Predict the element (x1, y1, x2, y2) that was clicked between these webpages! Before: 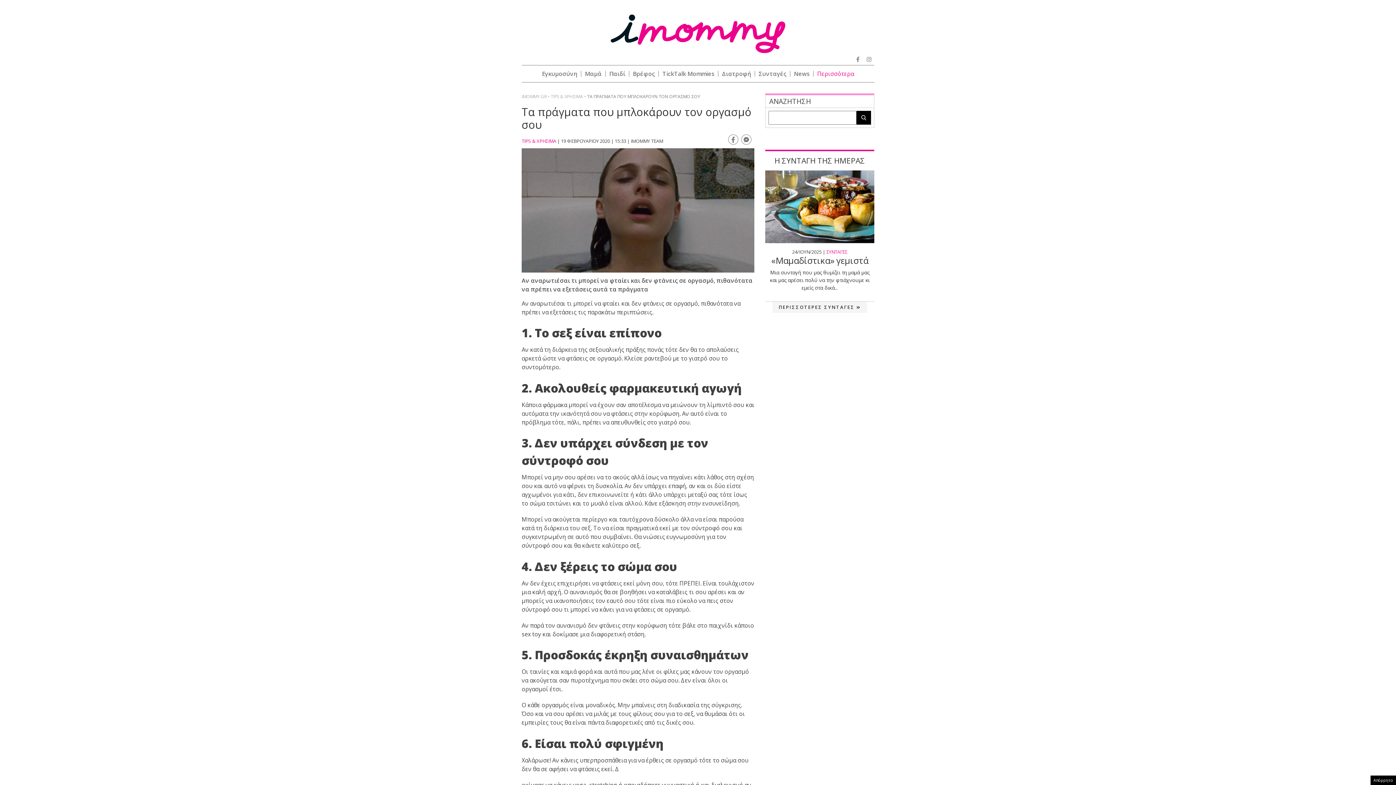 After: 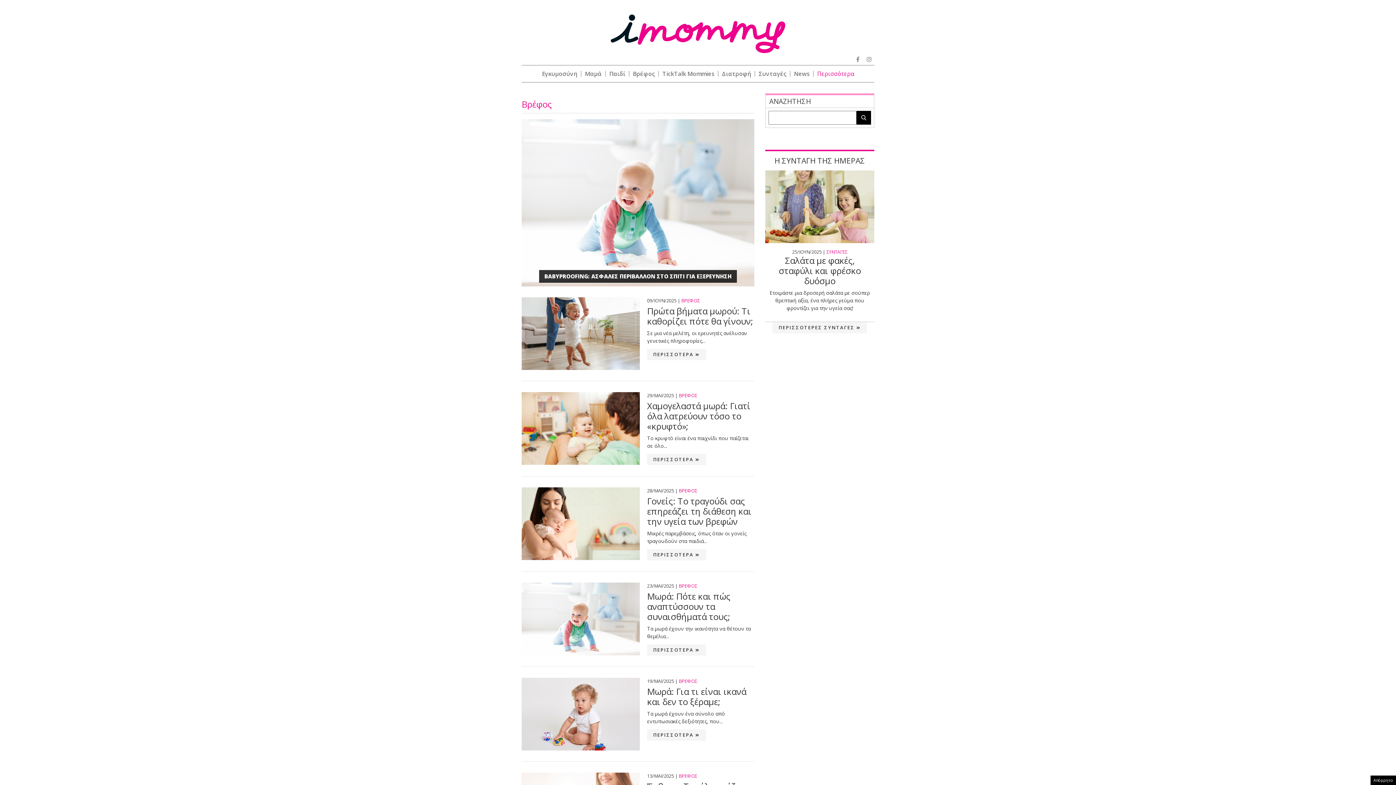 Action: label: Βρέφος bbox: (633, 69, 654, 77)